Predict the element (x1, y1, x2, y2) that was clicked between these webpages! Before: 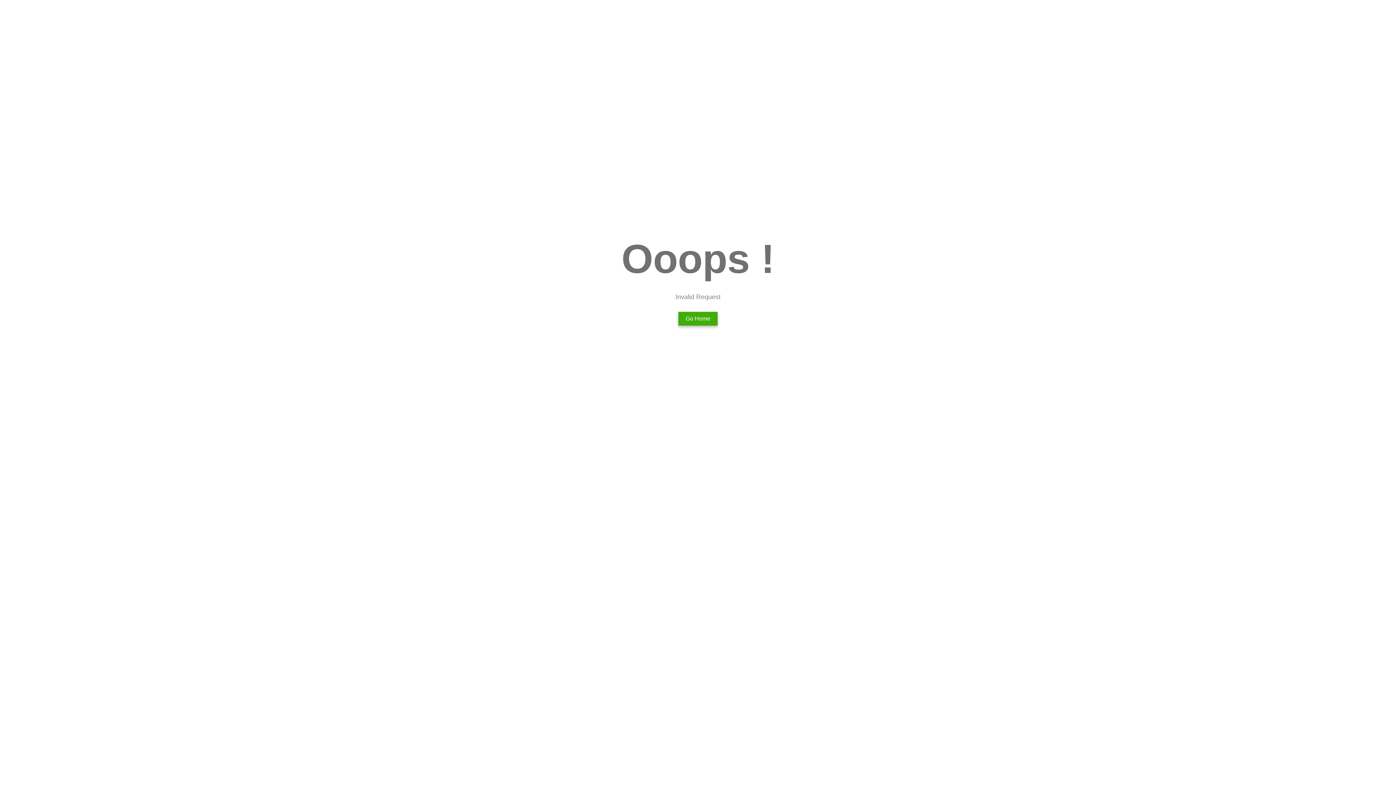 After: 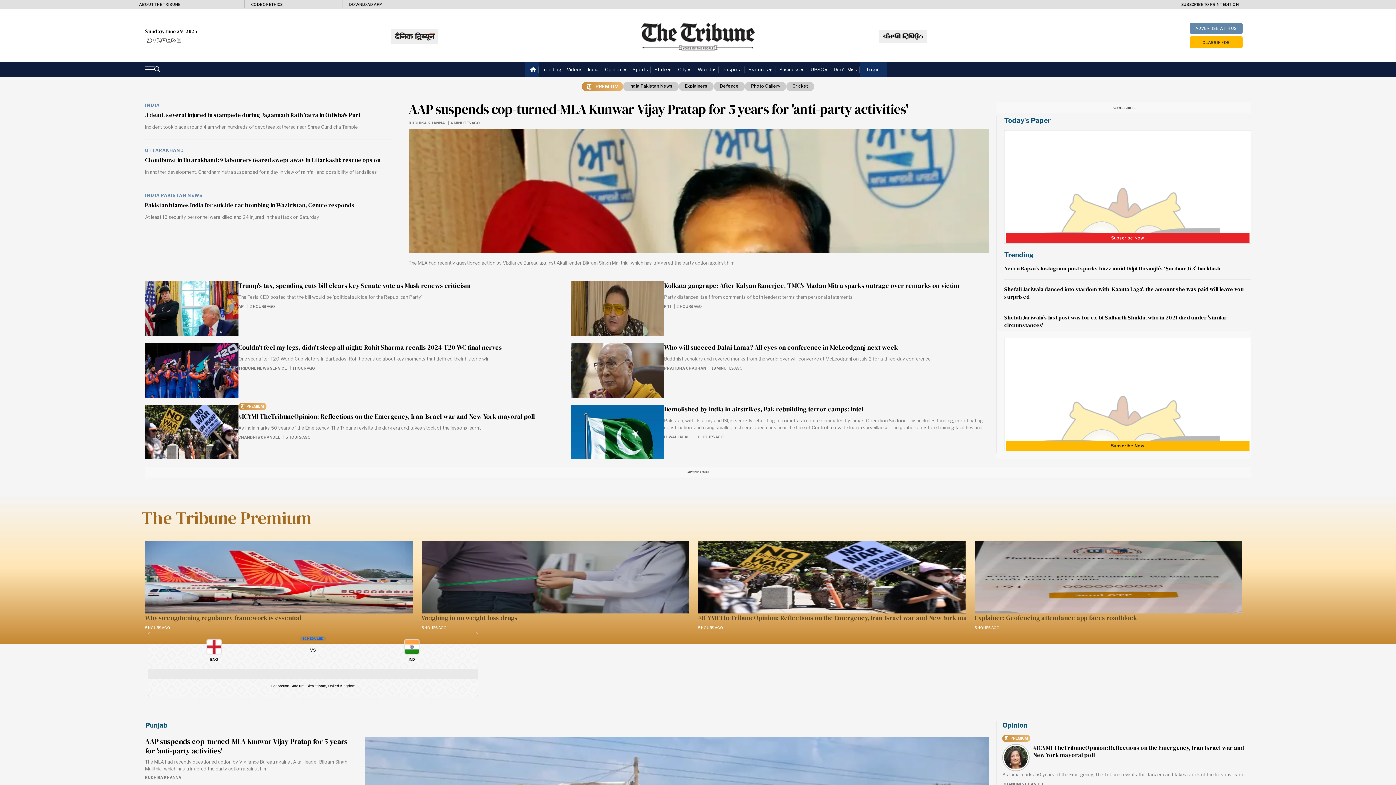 Action: label: Go Home bbox: (678, 312, 717, 325)